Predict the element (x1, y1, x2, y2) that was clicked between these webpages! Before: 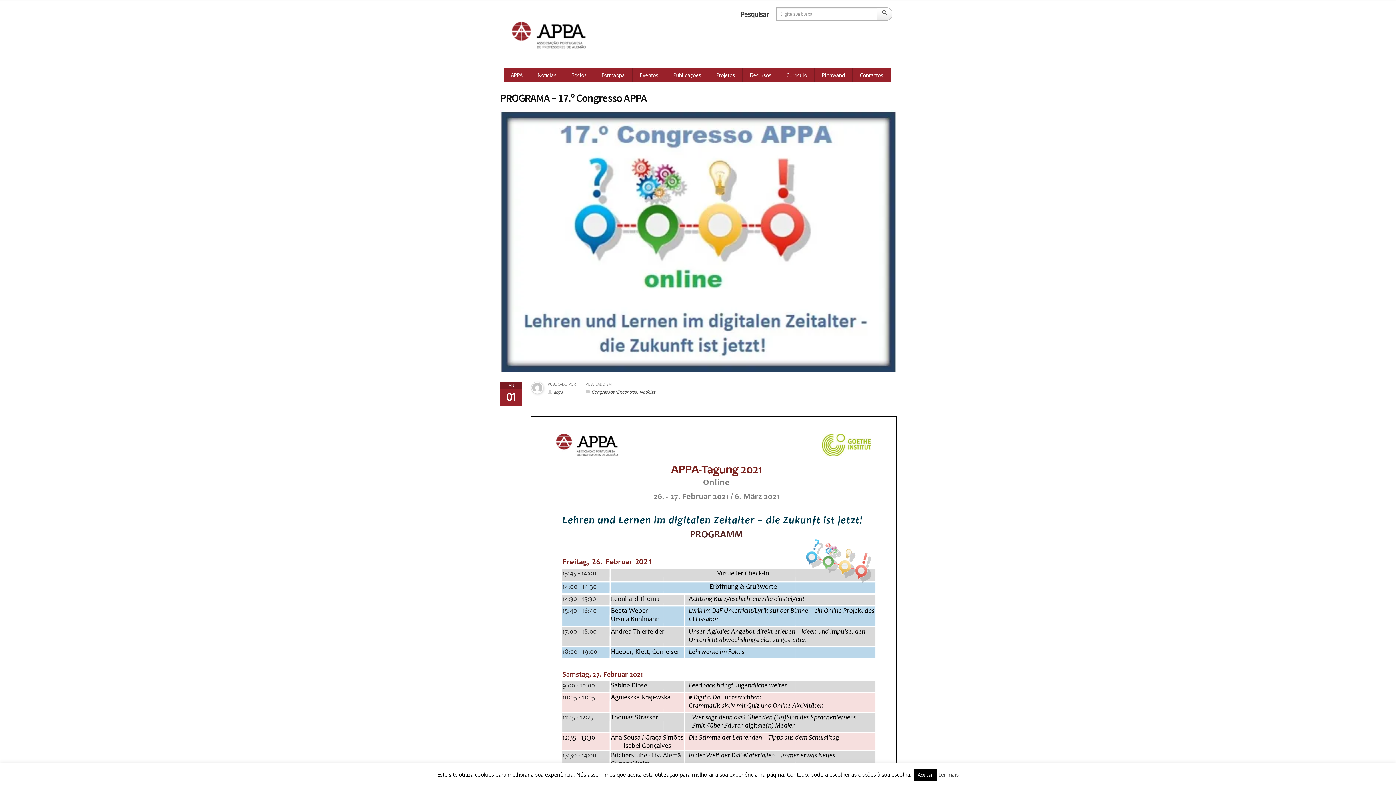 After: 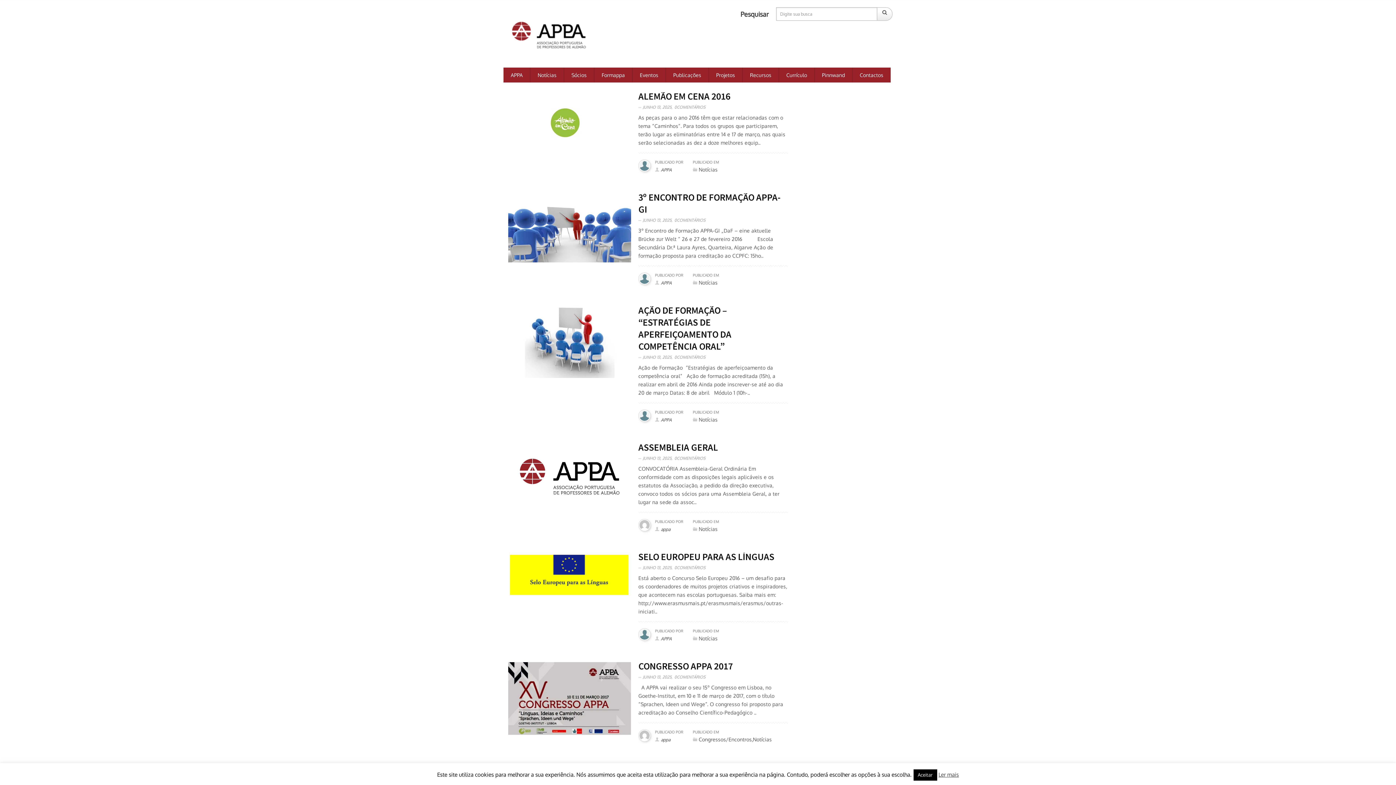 Action: bbox: (639, 389, 655, 395) label: Notícias